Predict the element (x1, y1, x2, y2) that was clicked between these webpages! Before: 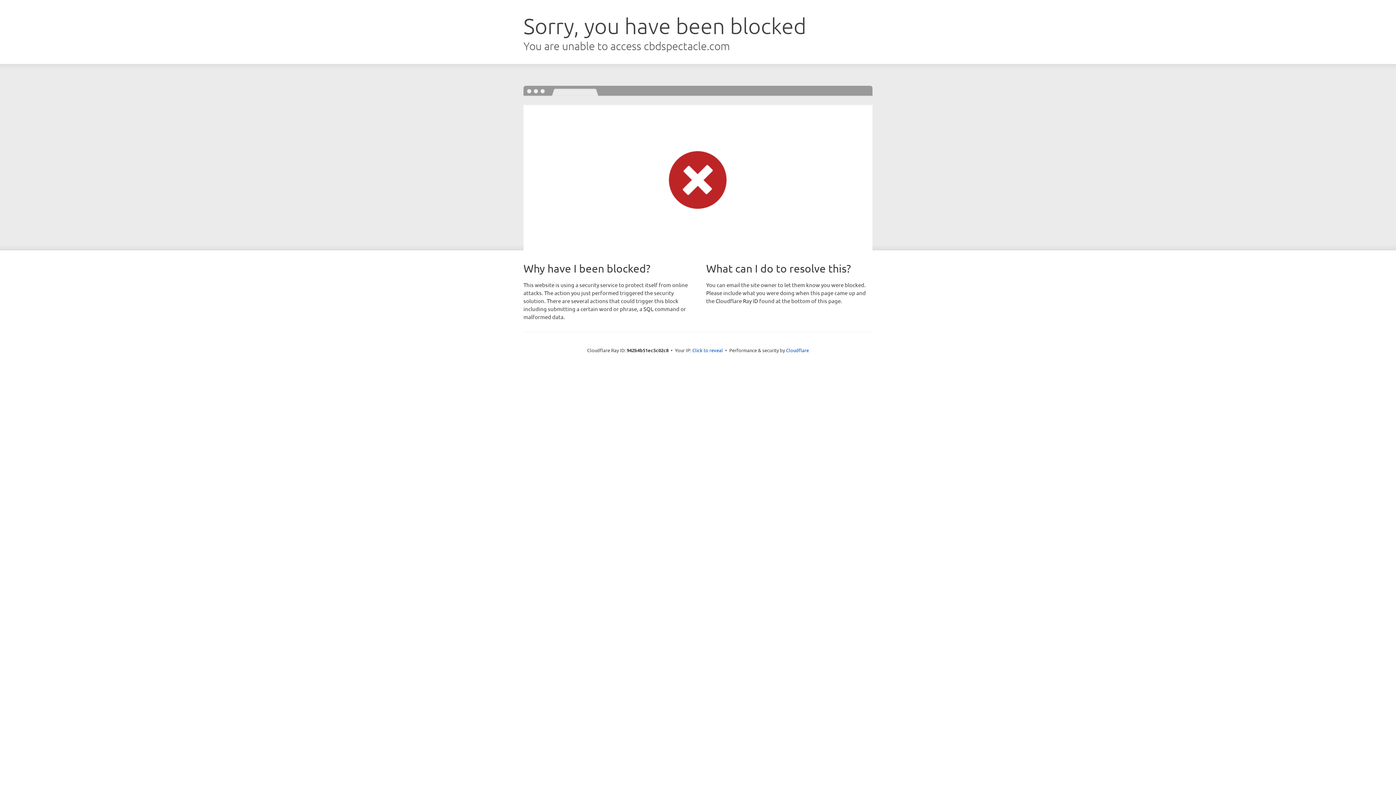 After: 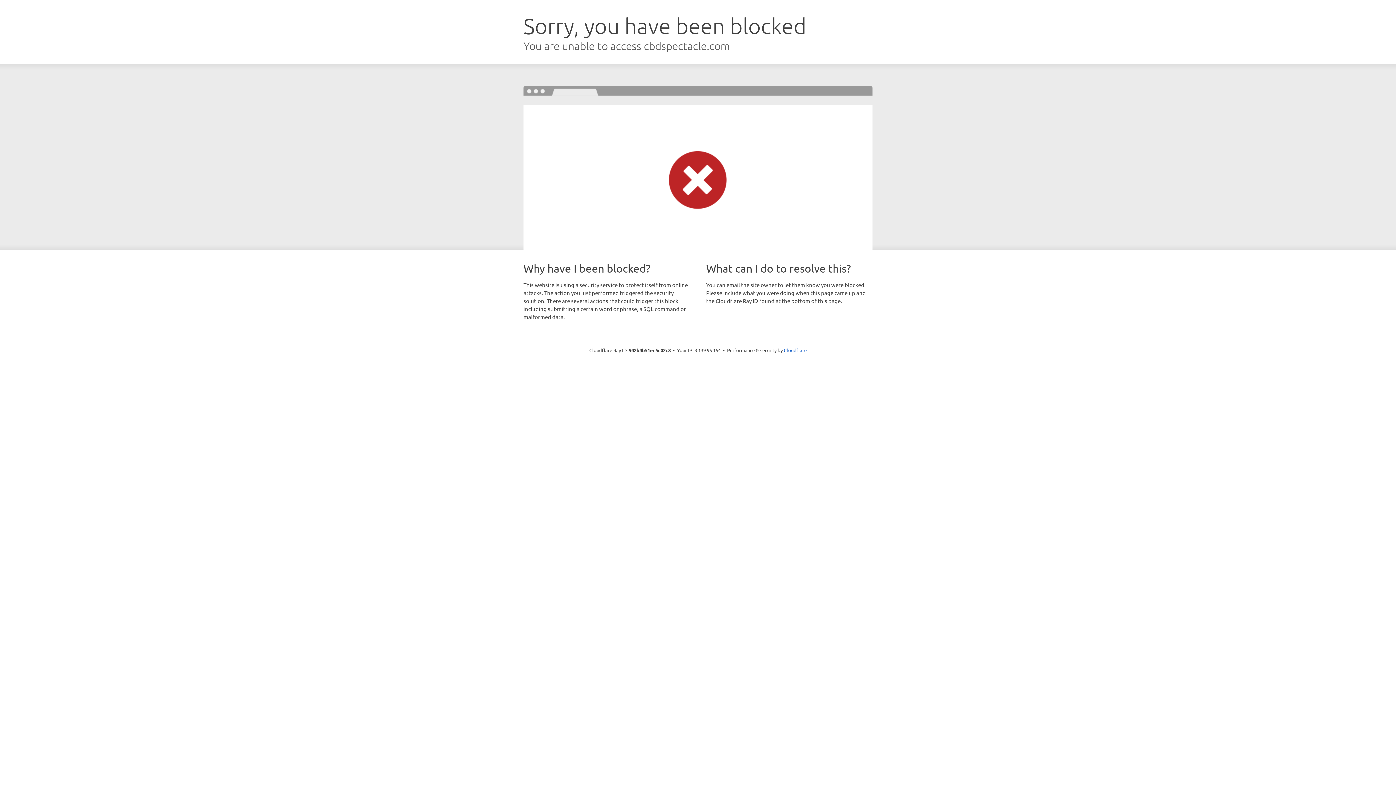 Action: bbox: (692, 346, 723, 353) label: Click to reveal